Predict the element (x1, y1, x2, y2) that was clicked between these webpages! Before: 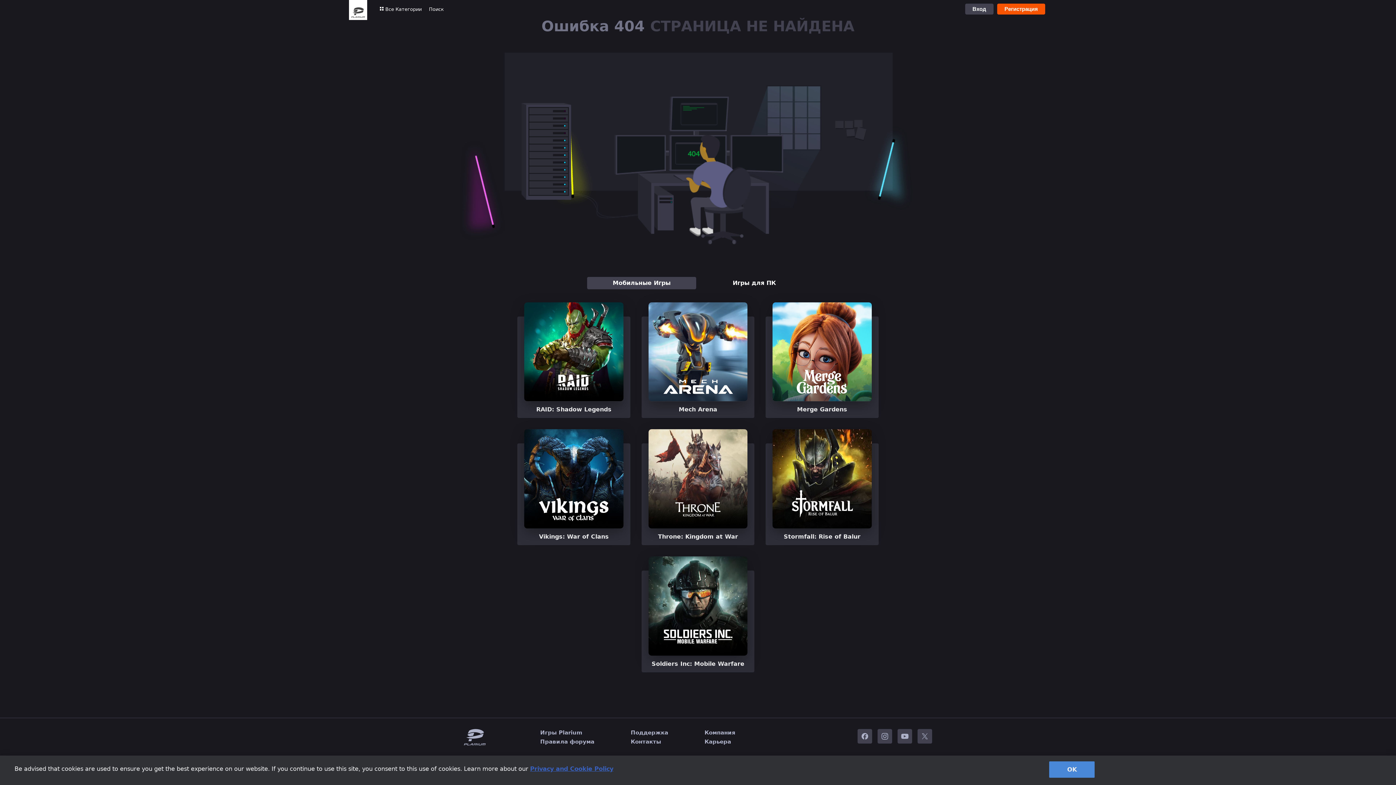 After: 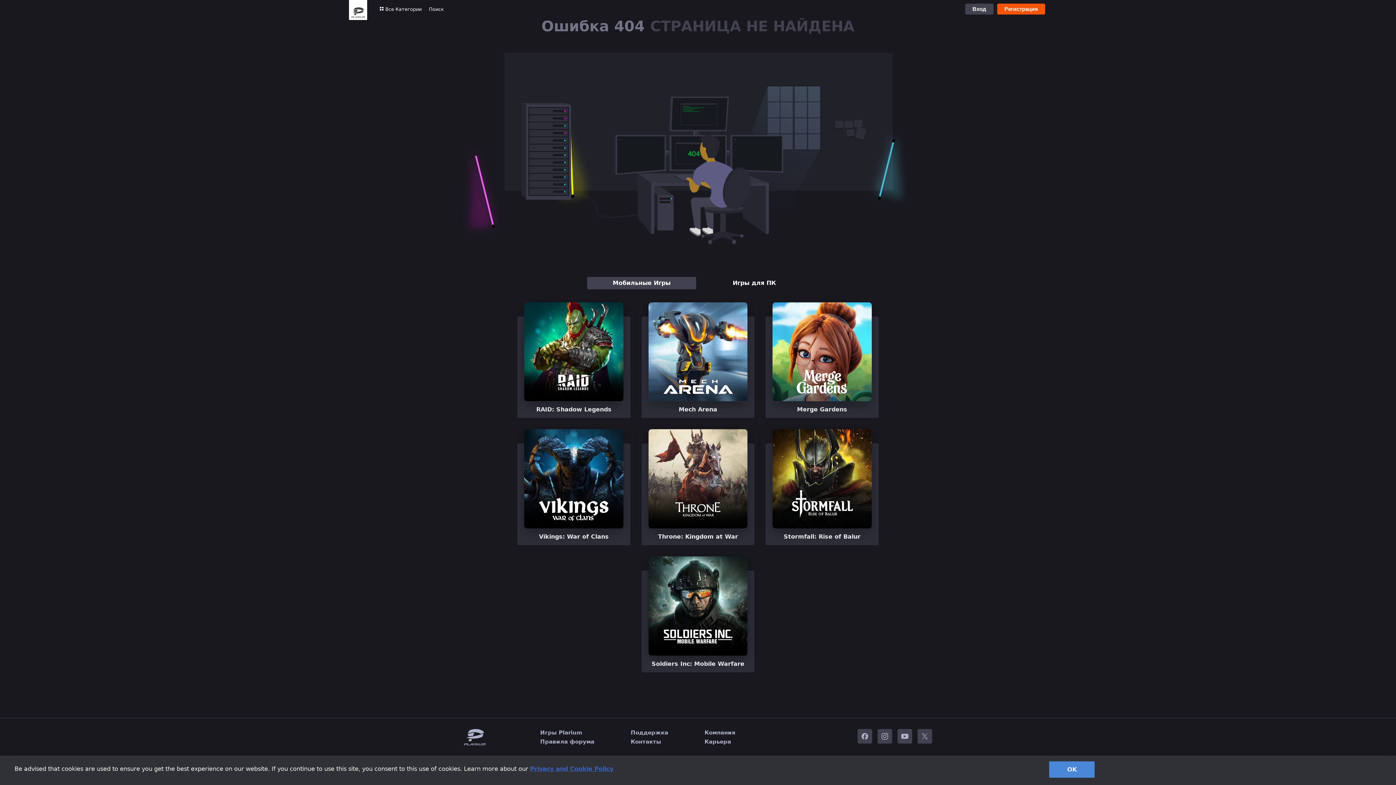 Action: bbox: (877, 729, 892, 744)